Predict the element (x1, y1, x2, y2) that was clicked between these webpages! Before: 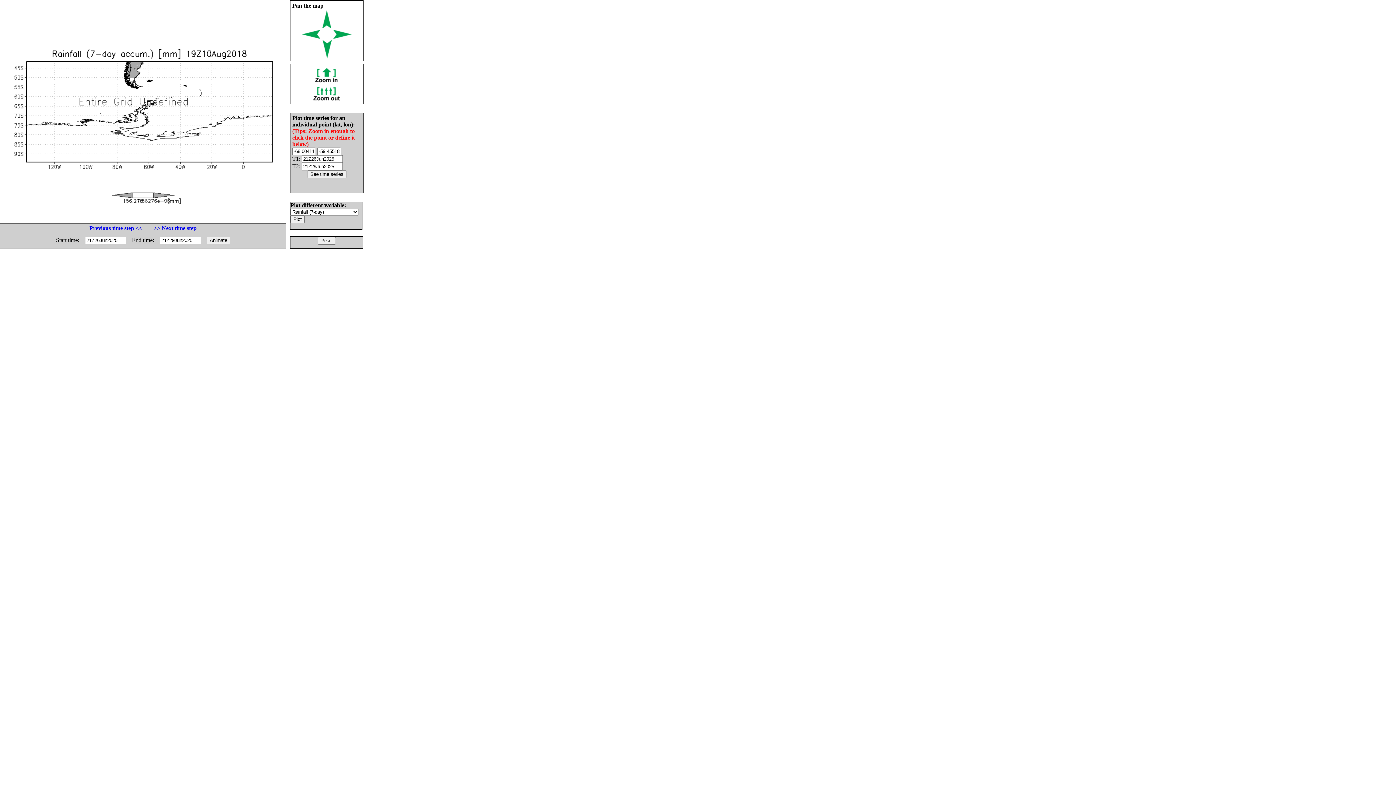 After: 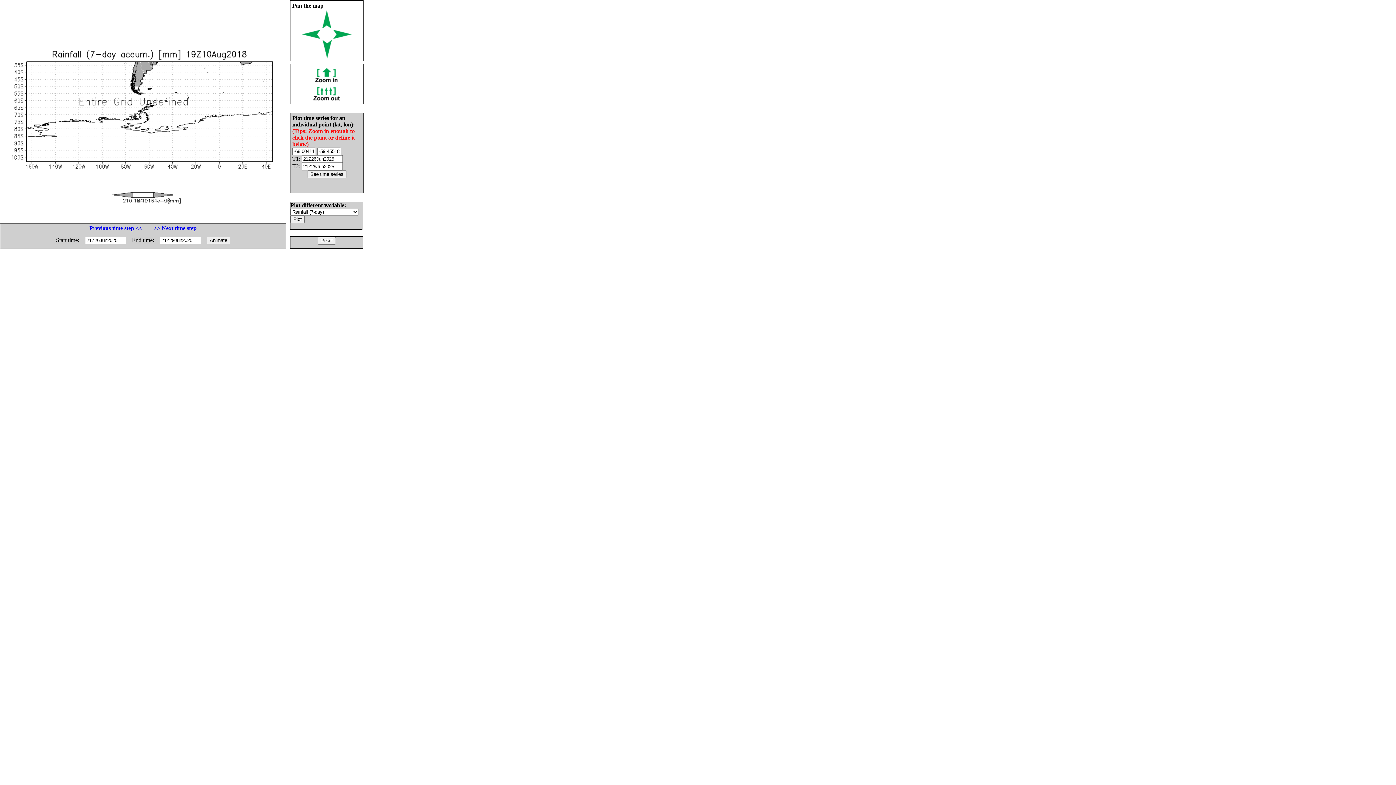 Action: bbox: (312, 95, 341, 101)